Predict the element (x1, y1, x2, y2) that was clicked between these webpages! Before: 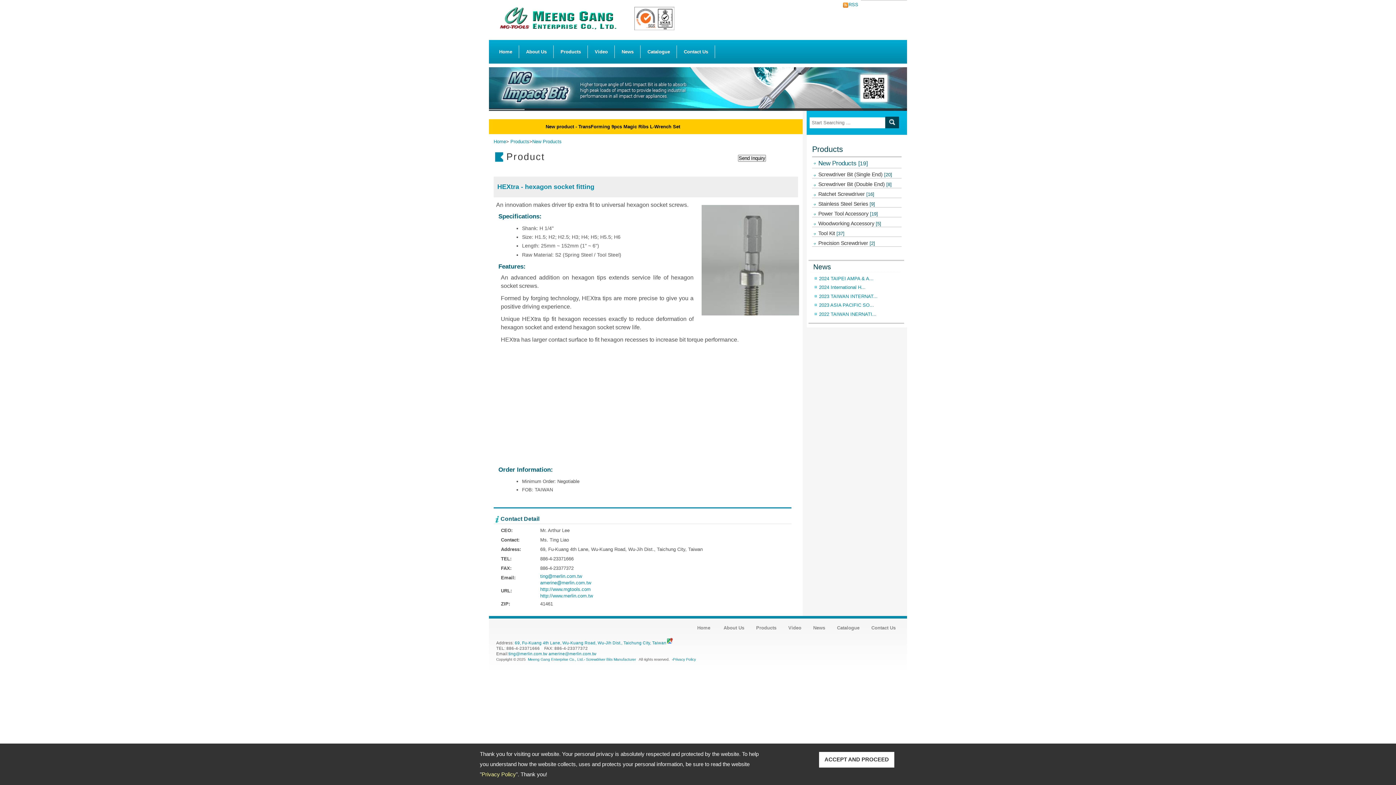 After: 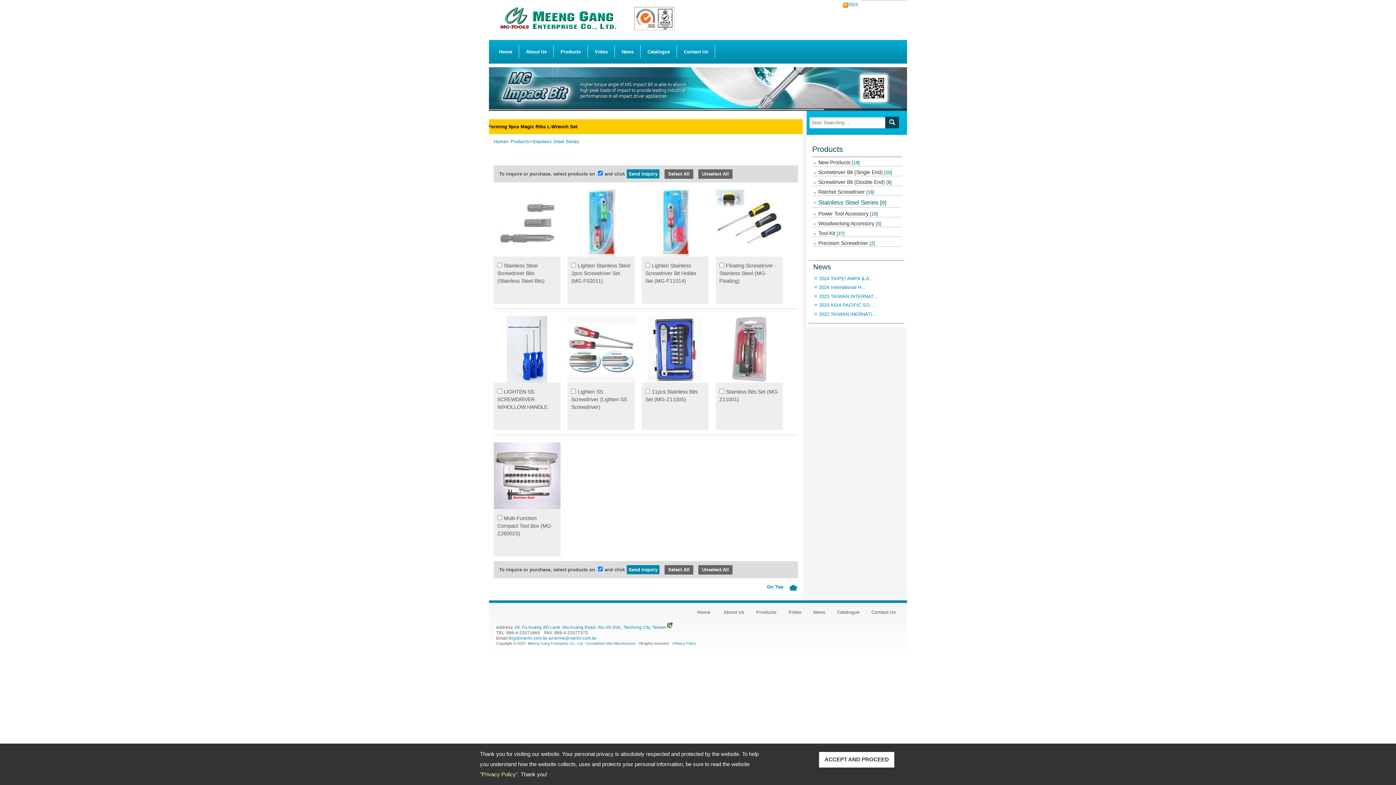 Action: bbox: (818, 201, 875, 206) label: Stainless Steel Series [9]